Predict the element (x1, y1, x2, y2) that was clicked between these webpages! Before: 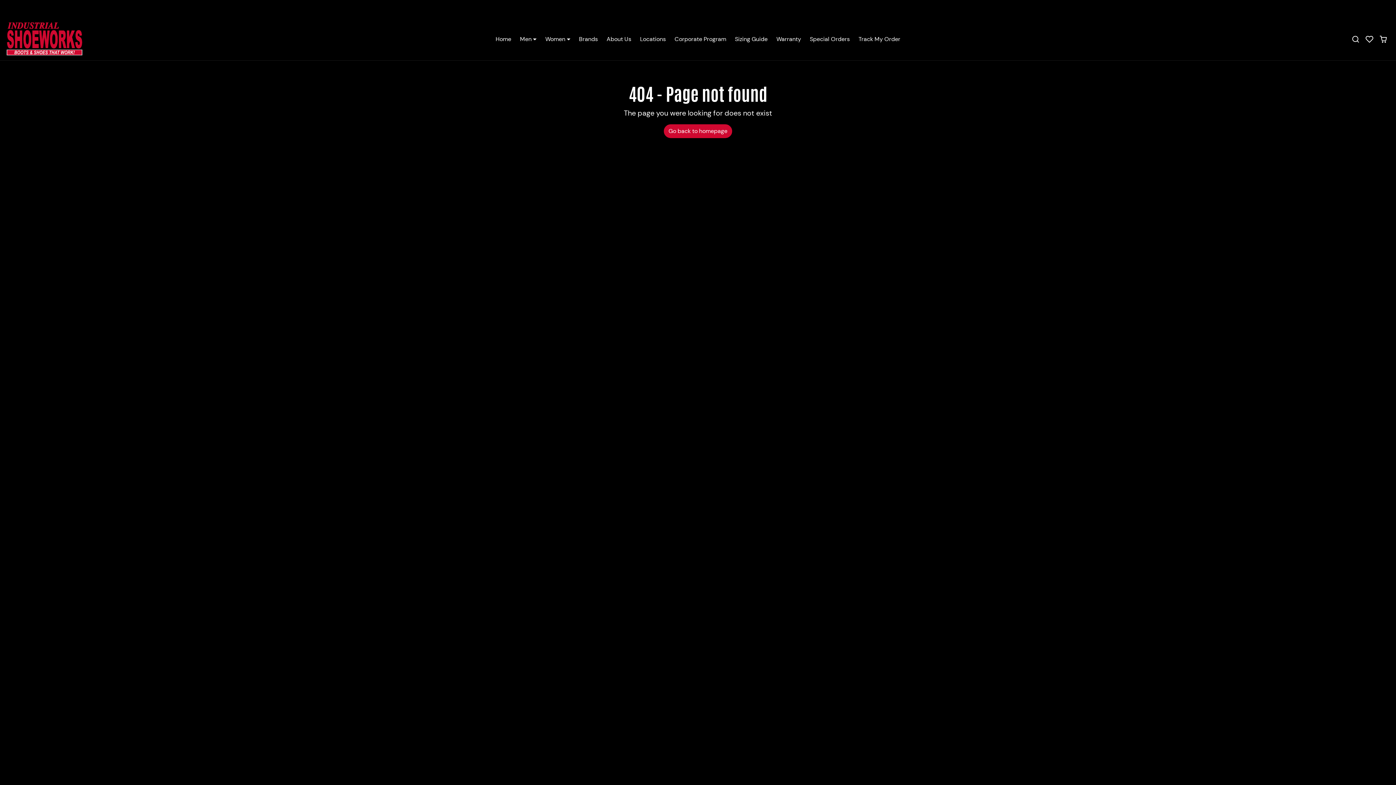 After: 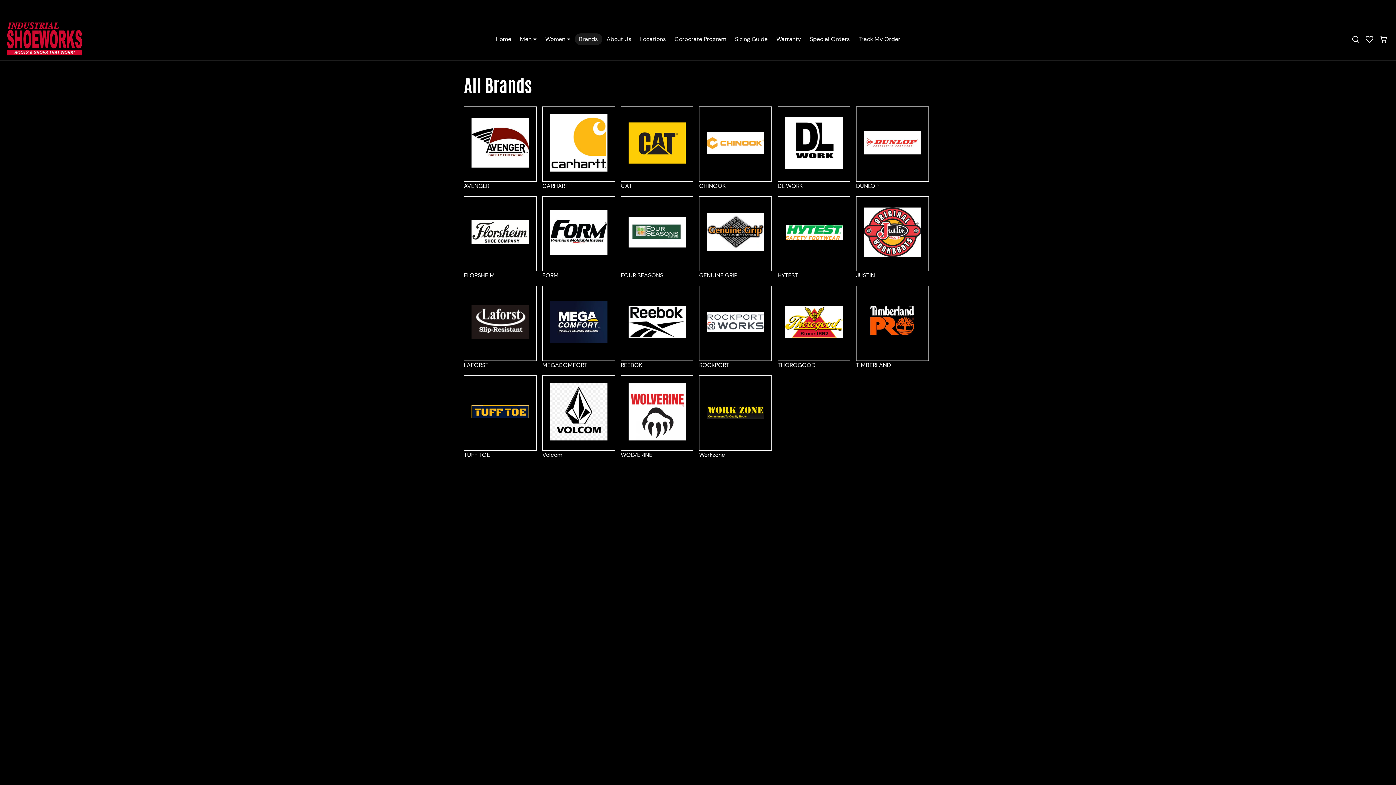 Action: bbox: (574, 33, 602, 45) label: Brands